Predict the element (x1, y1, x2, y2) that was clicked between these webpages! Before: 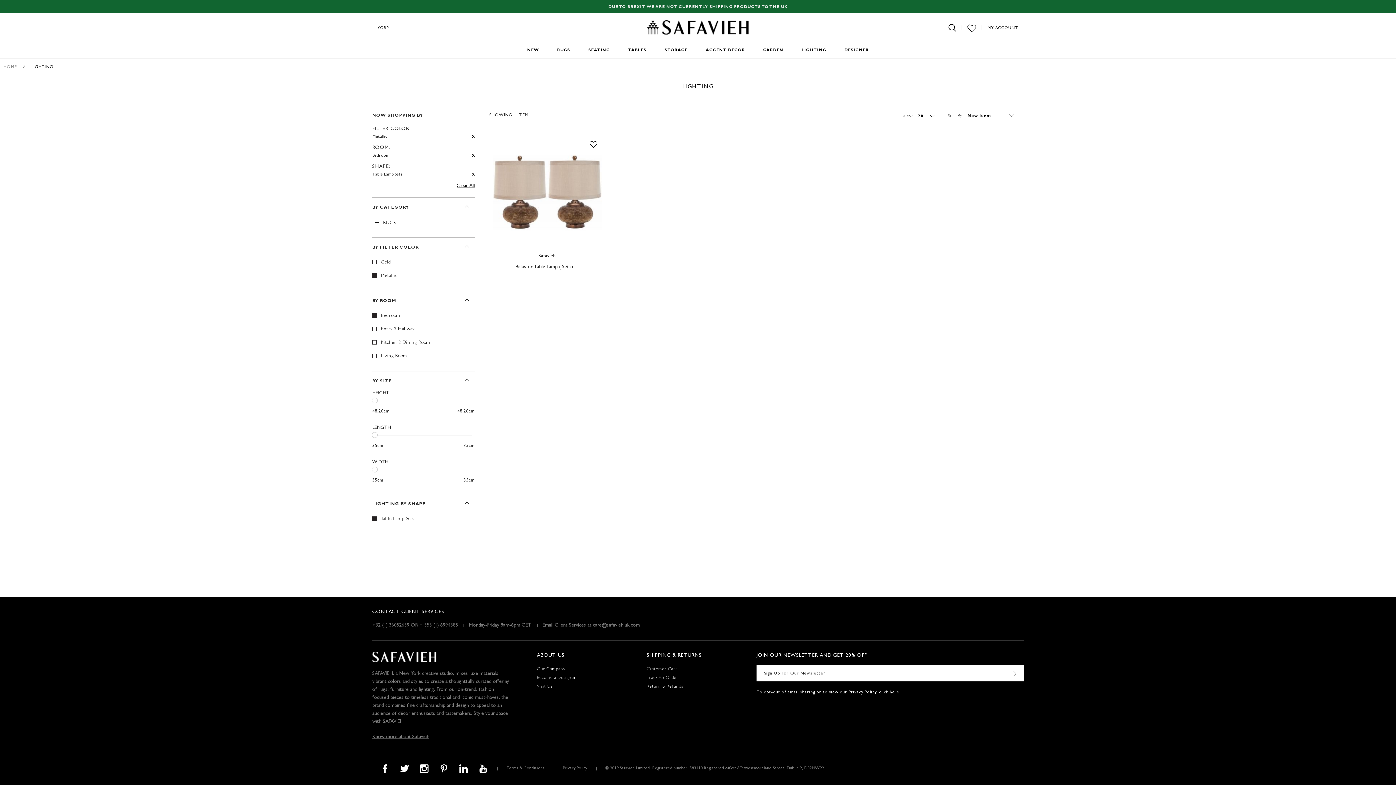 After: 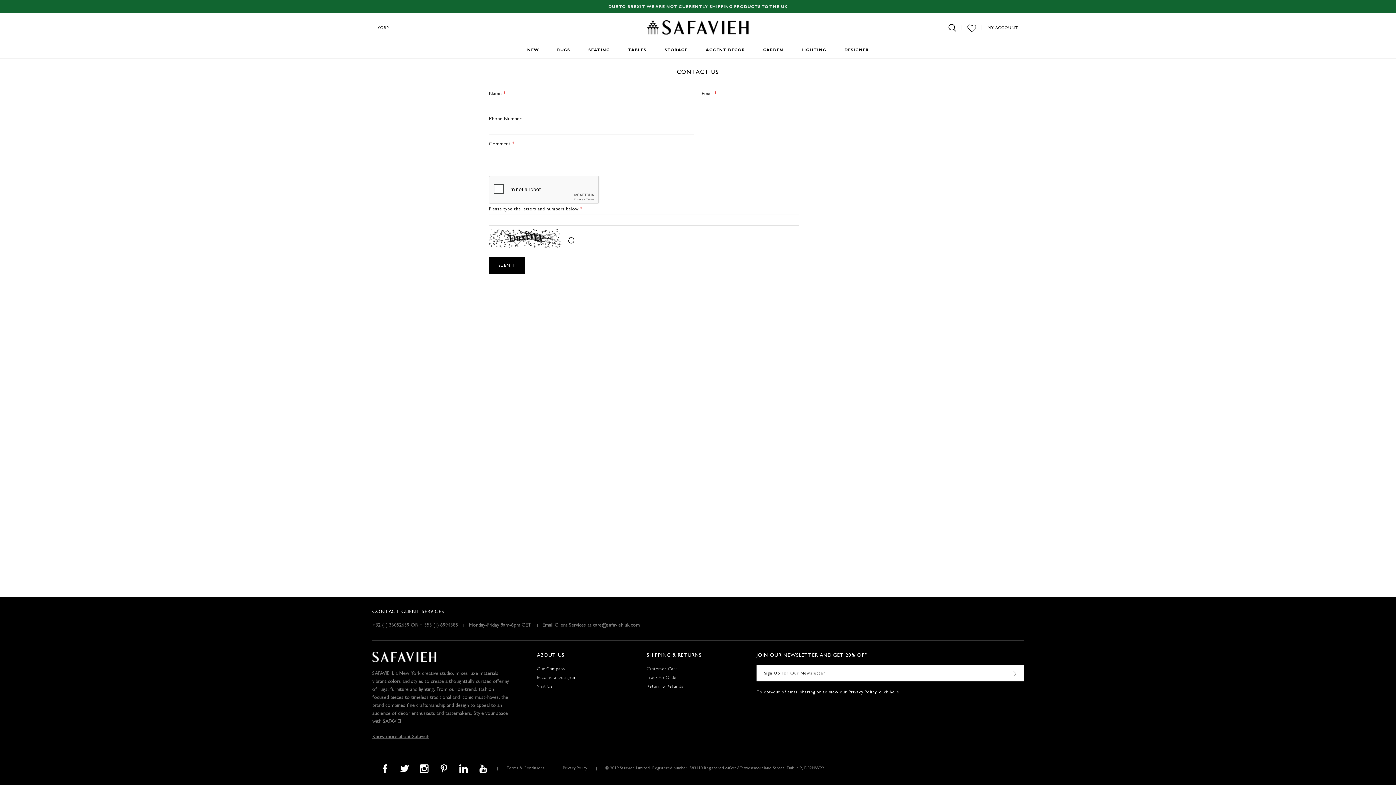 Action: bbox: (646, 665, 749, 674) label: Customer Care